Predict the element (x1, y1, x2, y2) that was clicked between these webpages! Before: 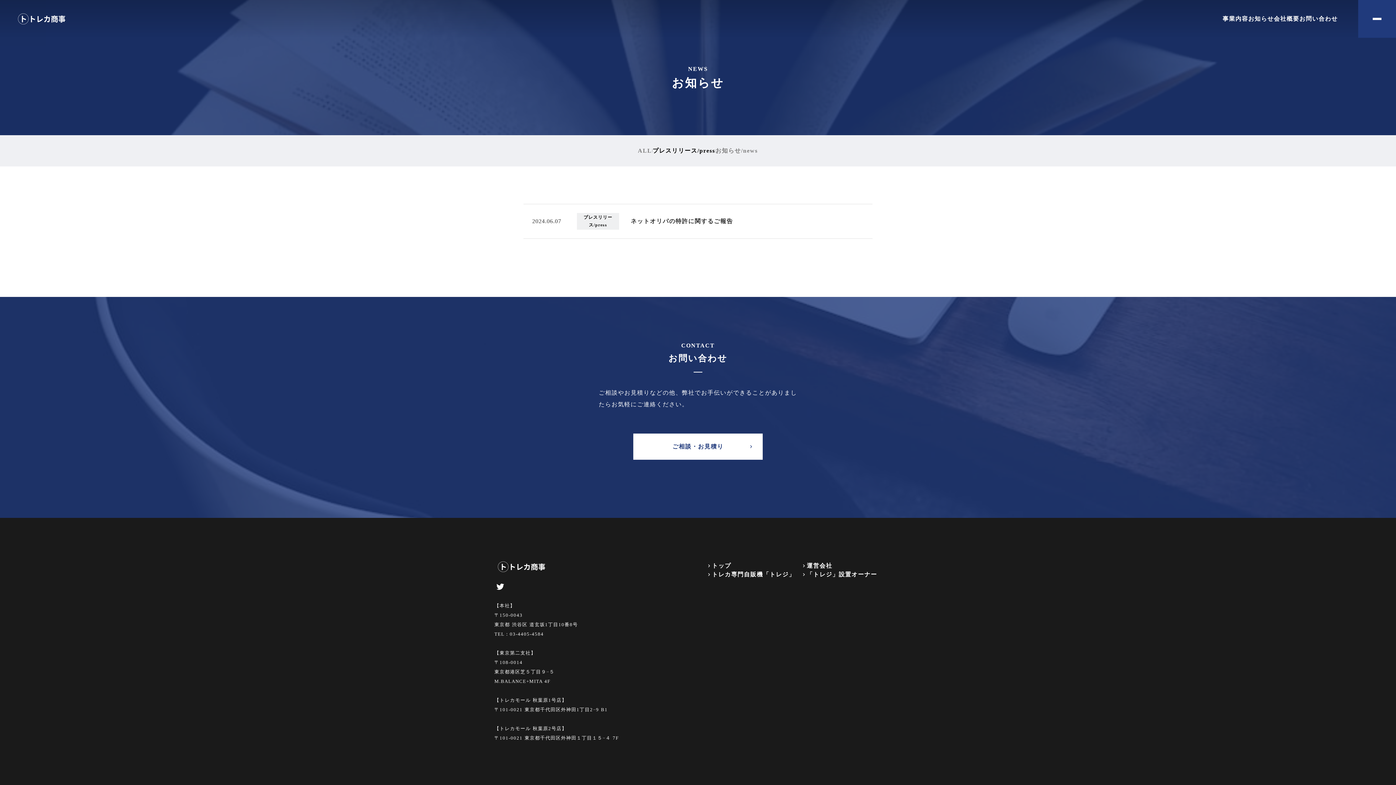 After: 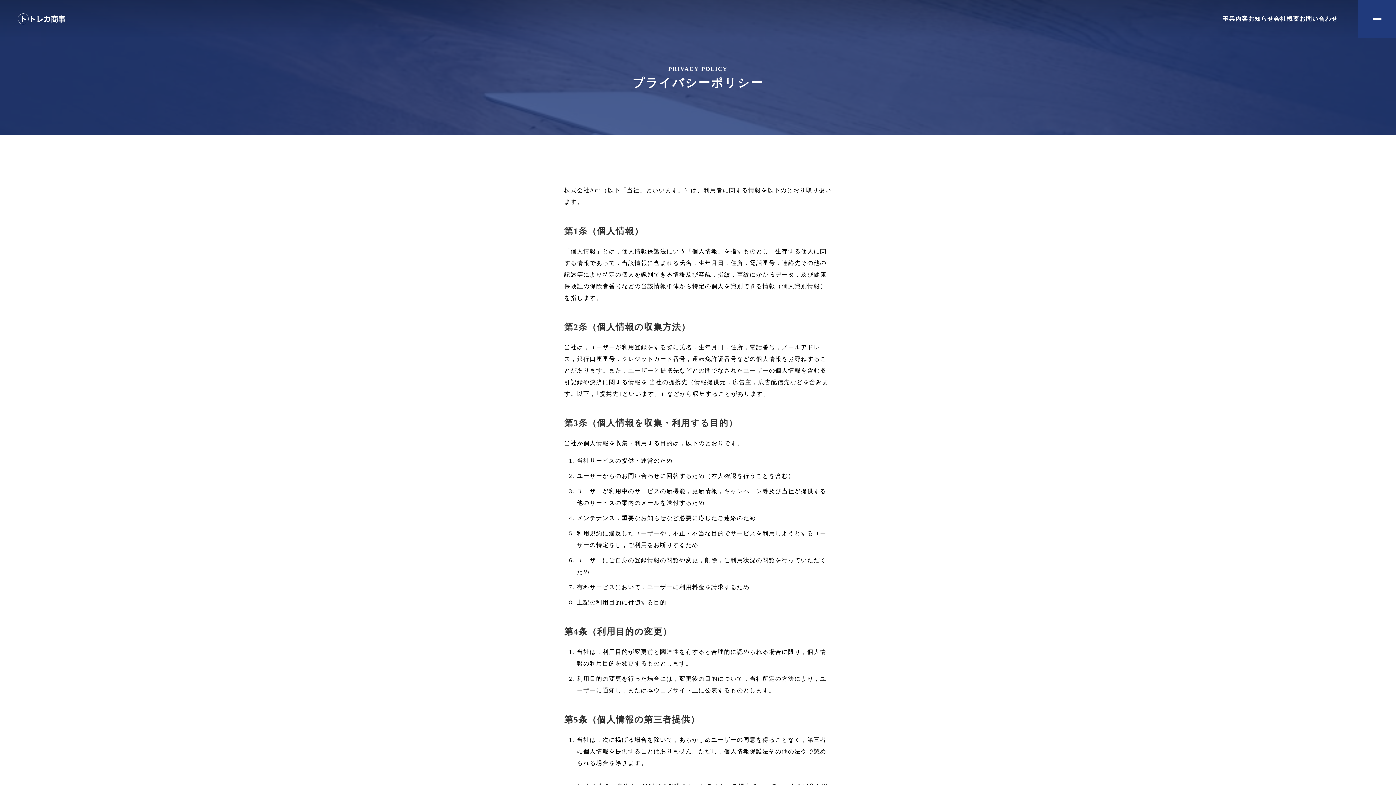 Action: bbox: (494, 781, 542, 788) label: プライバシーポリシー
